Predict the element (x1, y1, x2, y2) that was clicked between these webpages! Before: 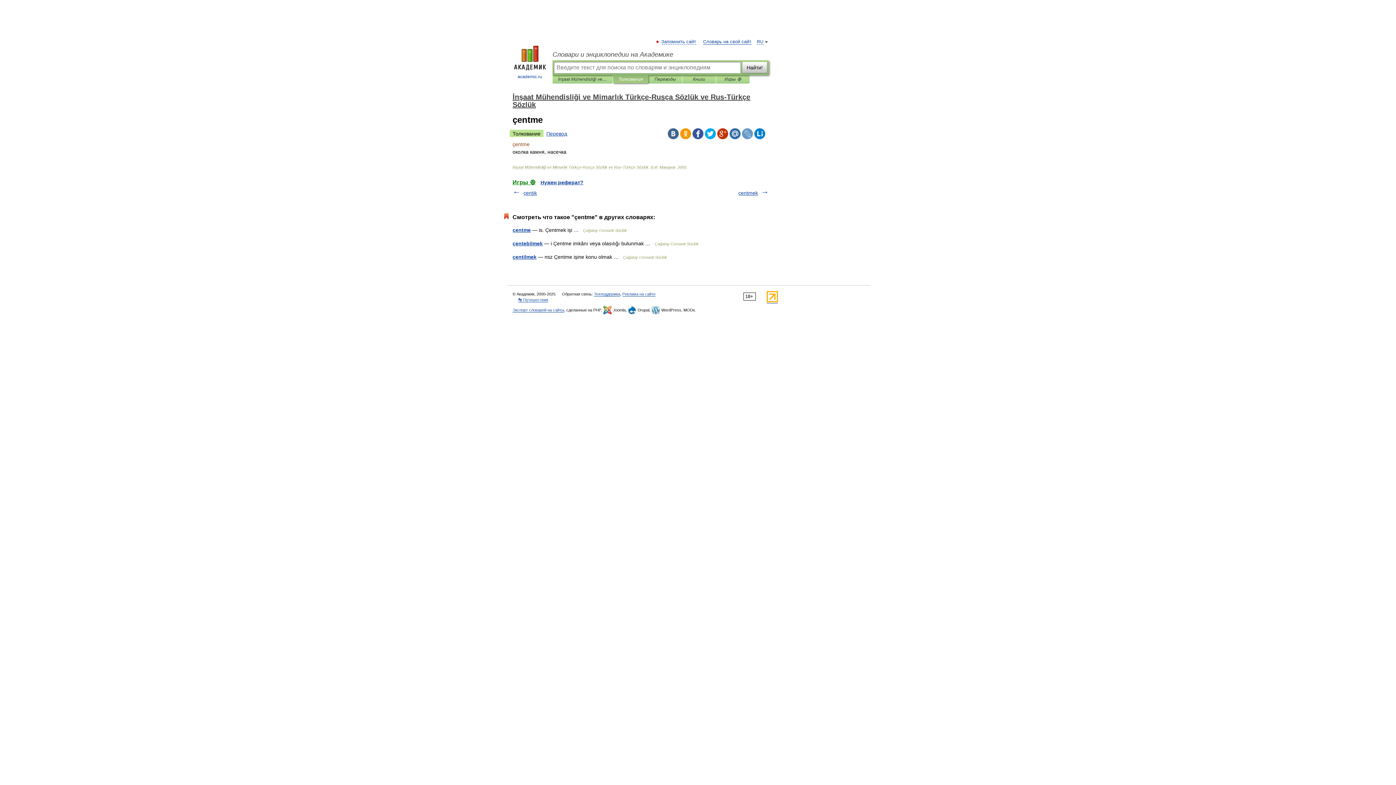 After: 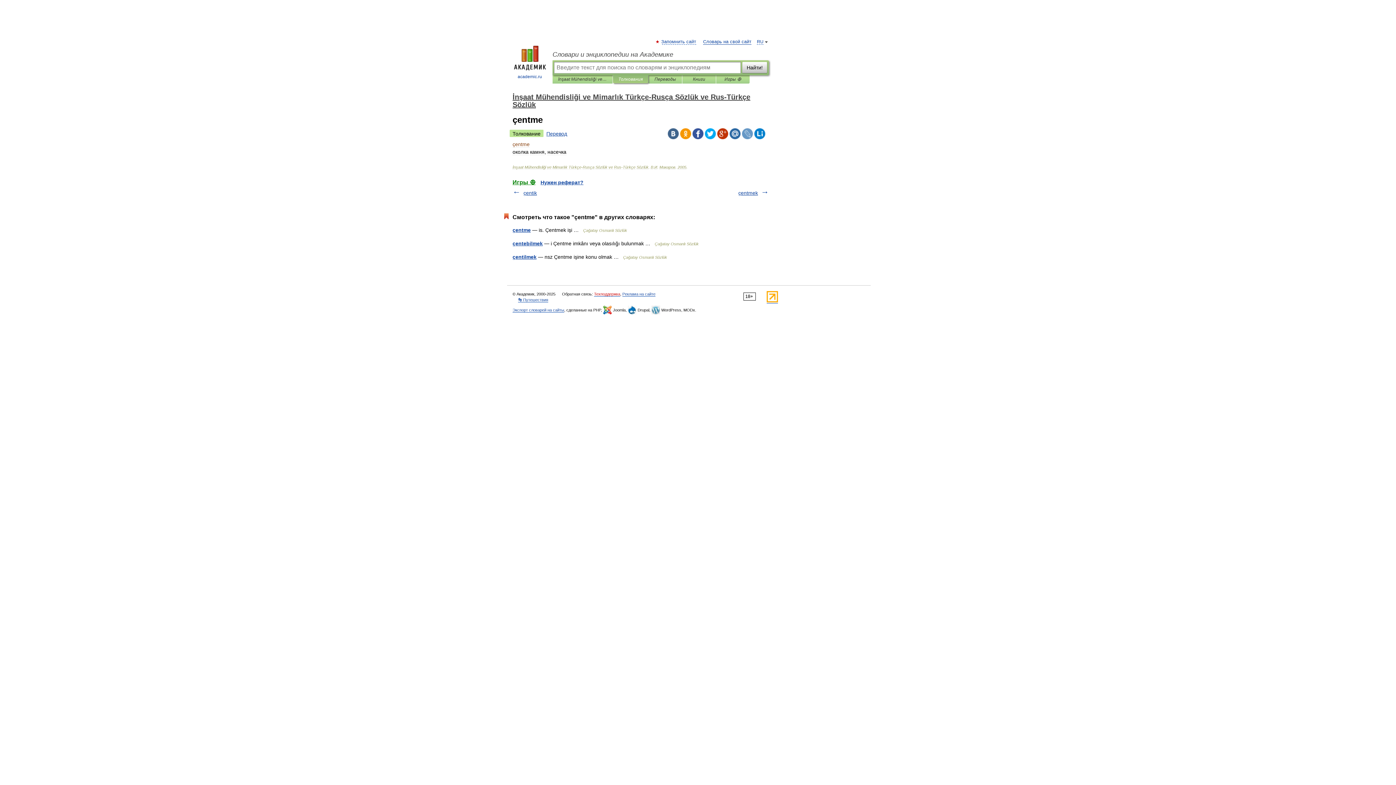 Action: label: Техподдержка bbox: (594, 292, 620, 296)